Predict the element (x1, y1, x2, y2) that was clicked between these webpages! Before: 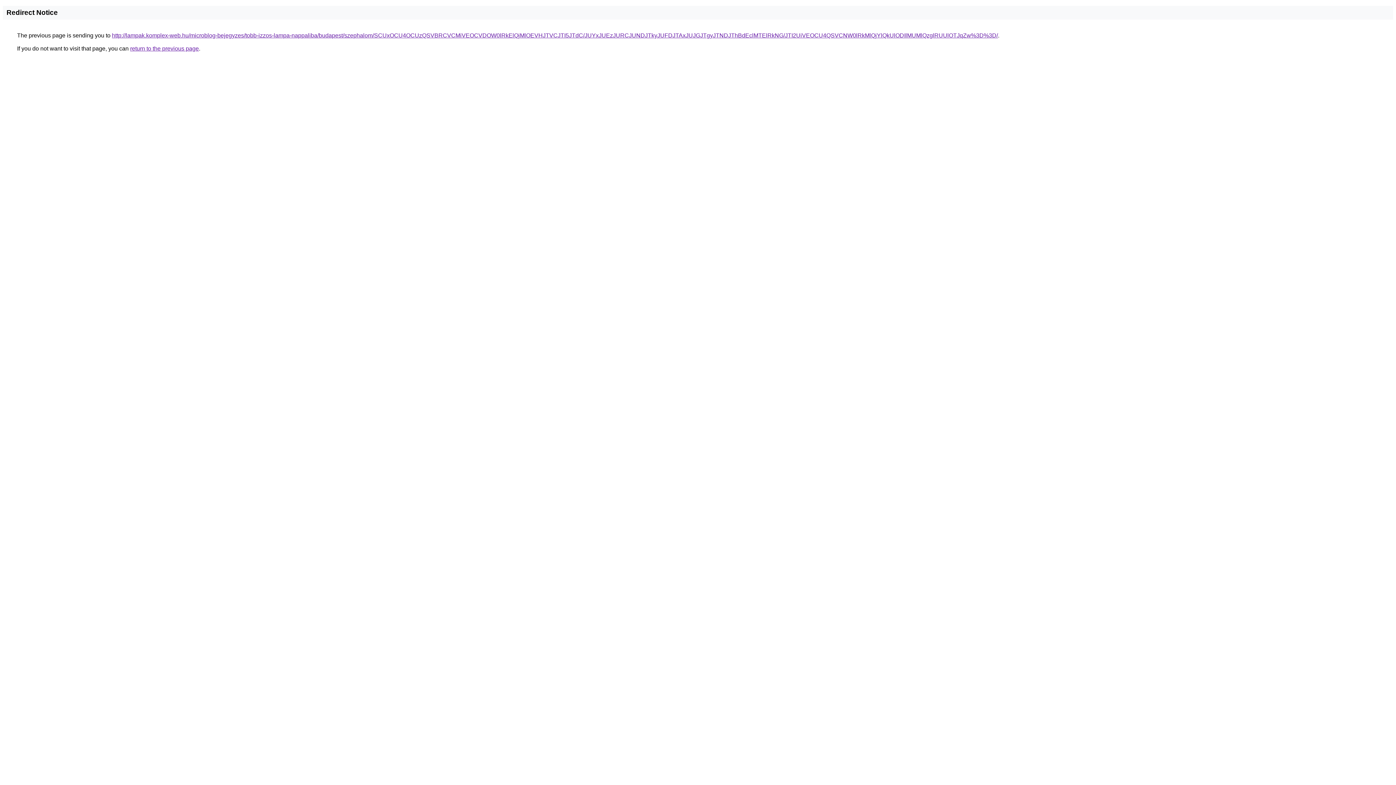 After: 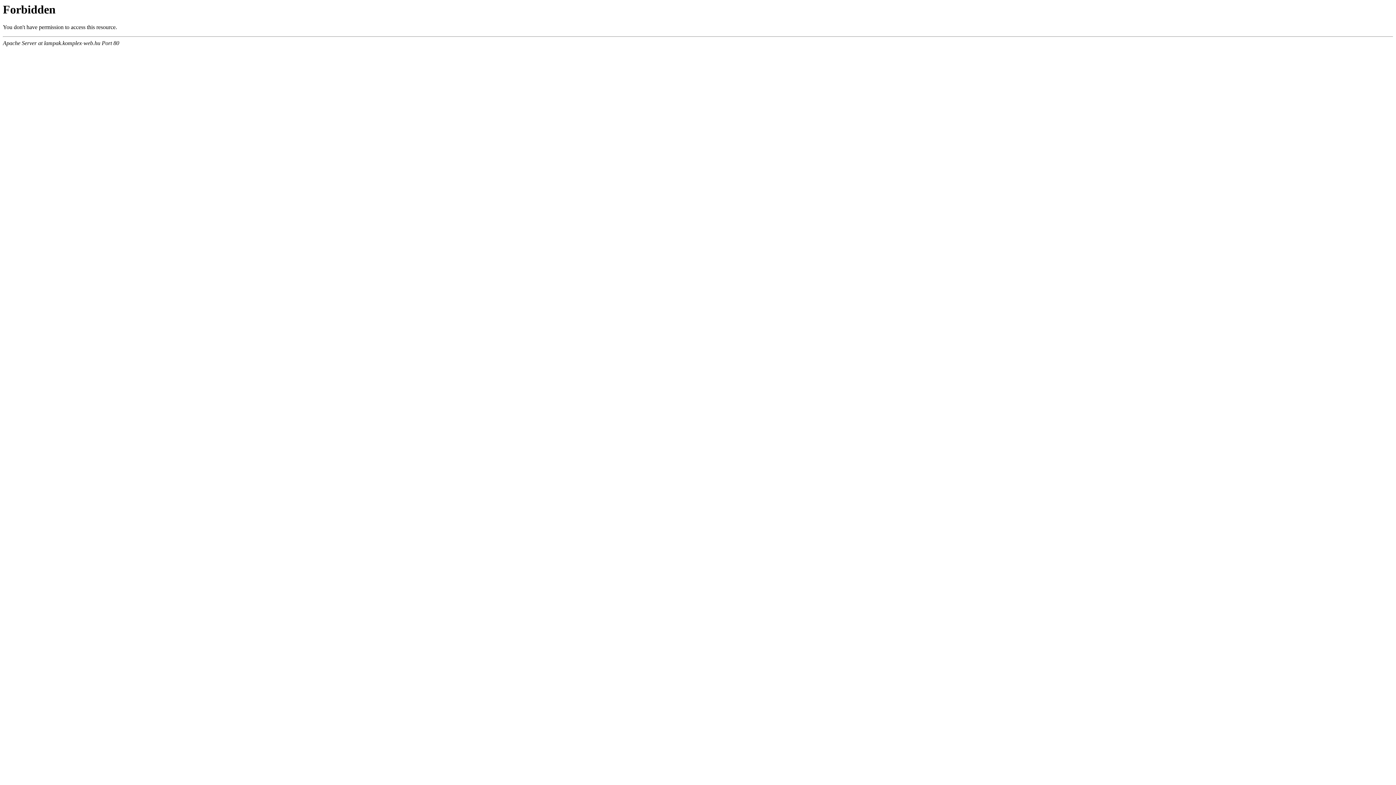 Action: label: http://lampak.komplex-web.hu/microblog-bejegyzes/tobb-izzos-lampa-nappaliba/budapest/szephalom/SCUxOCU4OCUzQSVBRCVCMiVEOCVDOW0lRkElQjMlOEVHJTVCJTI5JTdC/JUYxJUEzJURCJUNDJTkyJUFDJTAxJUJGJTgyJTNDJThBdEclMTElRkNG/JTI2UiVEOCU4QSVCNW0lRkMlQjYlQkUlODIlMUMlQzglRUUlOTJqZw%3D%3D/ bbox: (112, 32, 998, 38)